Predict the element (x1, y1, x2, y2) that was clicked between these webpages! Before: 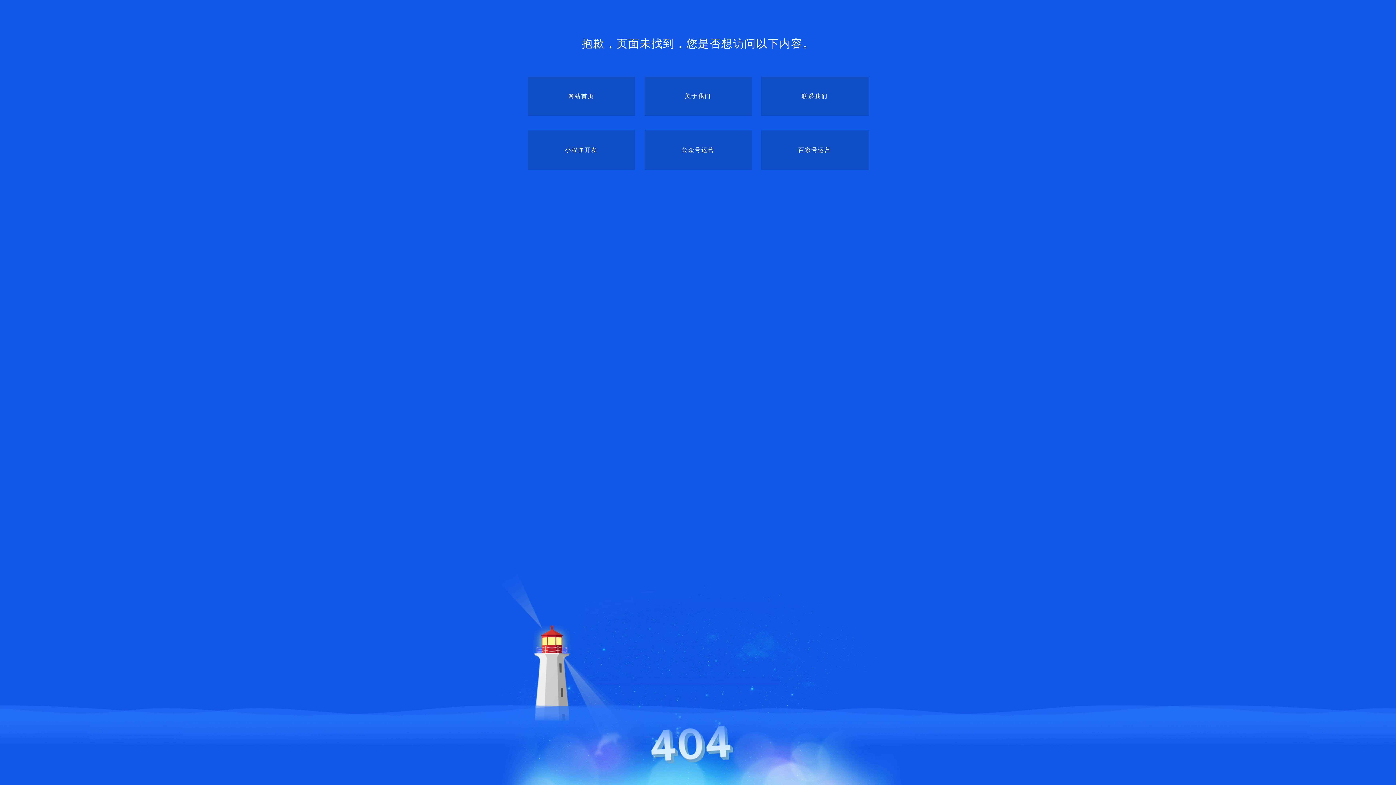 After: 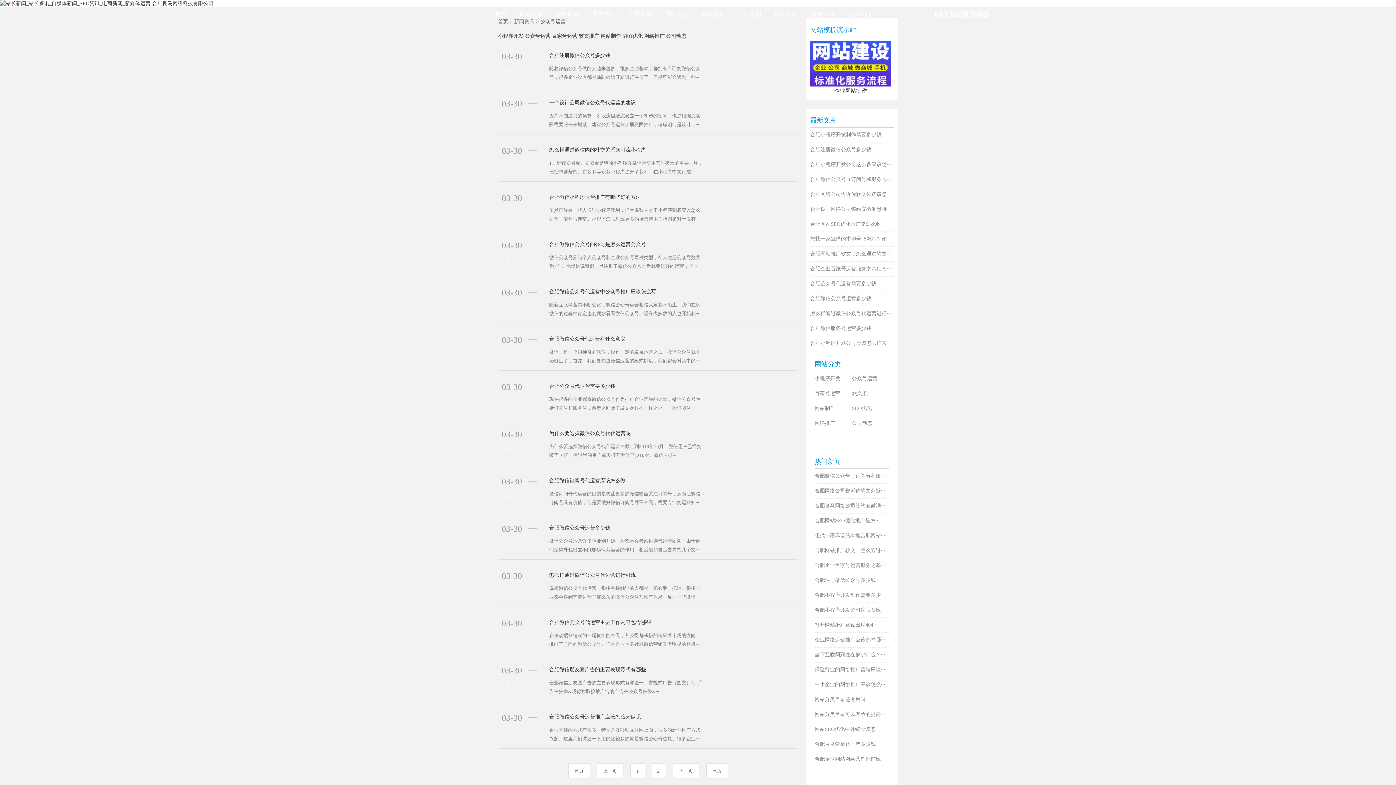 Action: bbox: (644, 130, 751, 169) label: 公众号运营